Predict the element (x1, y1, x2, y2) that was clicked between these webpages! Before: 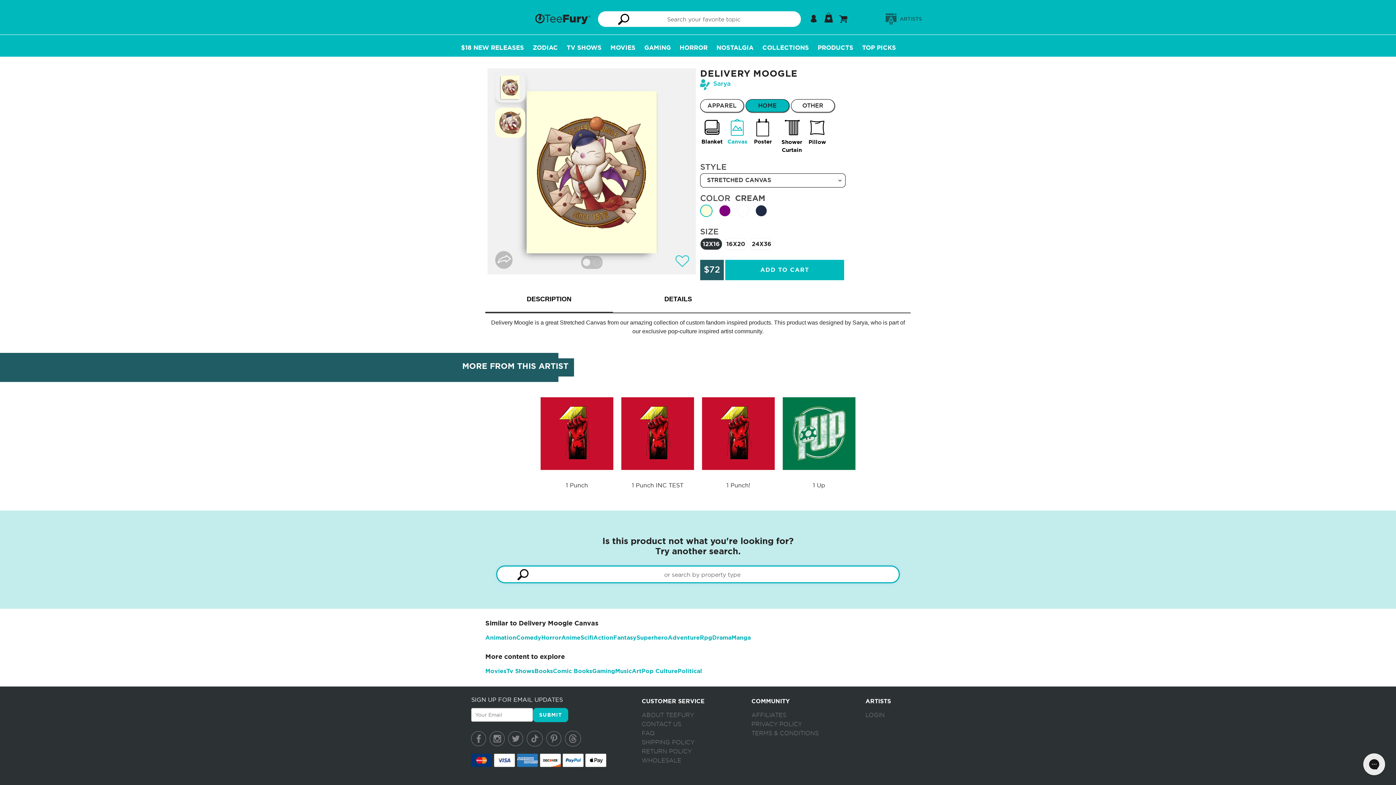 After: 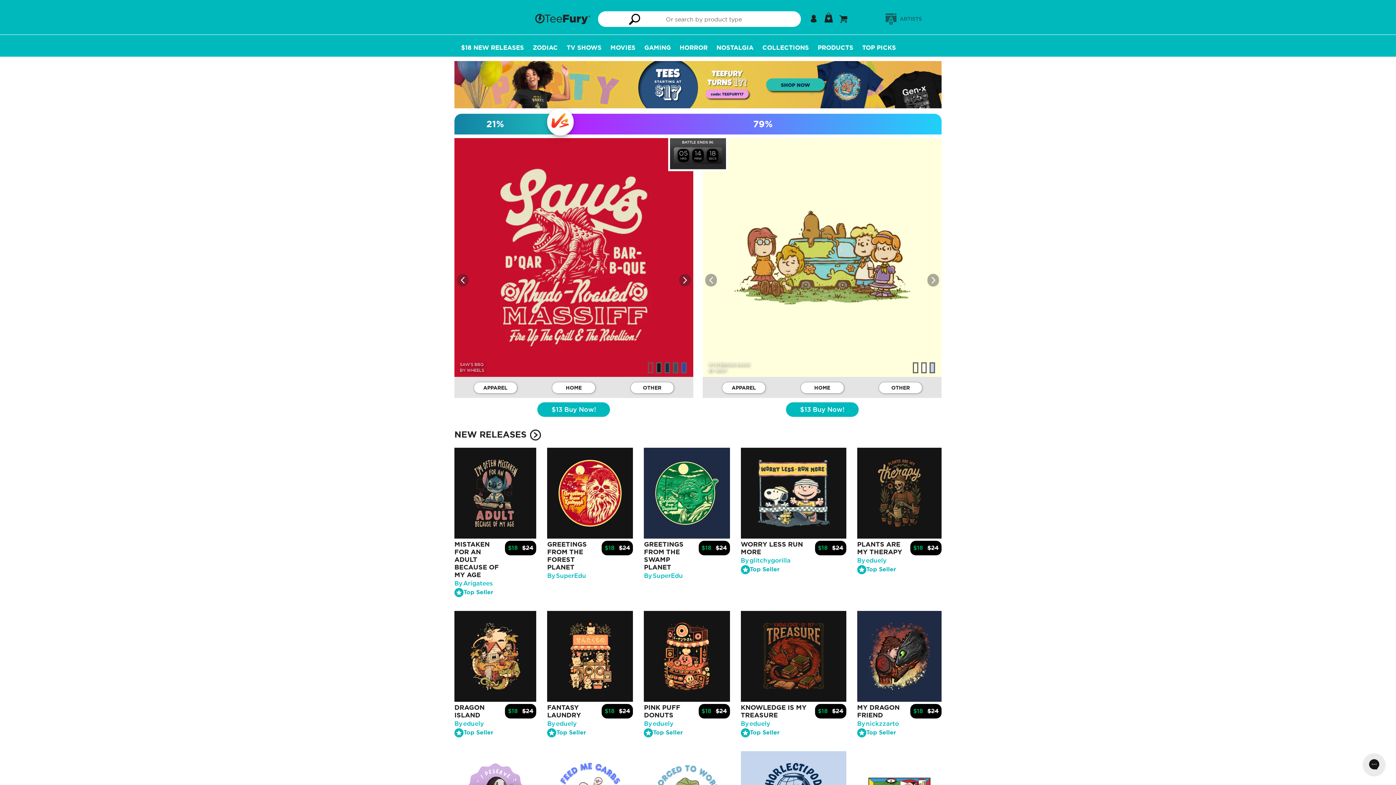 Action: label: SHIPPING POLICY bbox: (641, 740, 694, 745)